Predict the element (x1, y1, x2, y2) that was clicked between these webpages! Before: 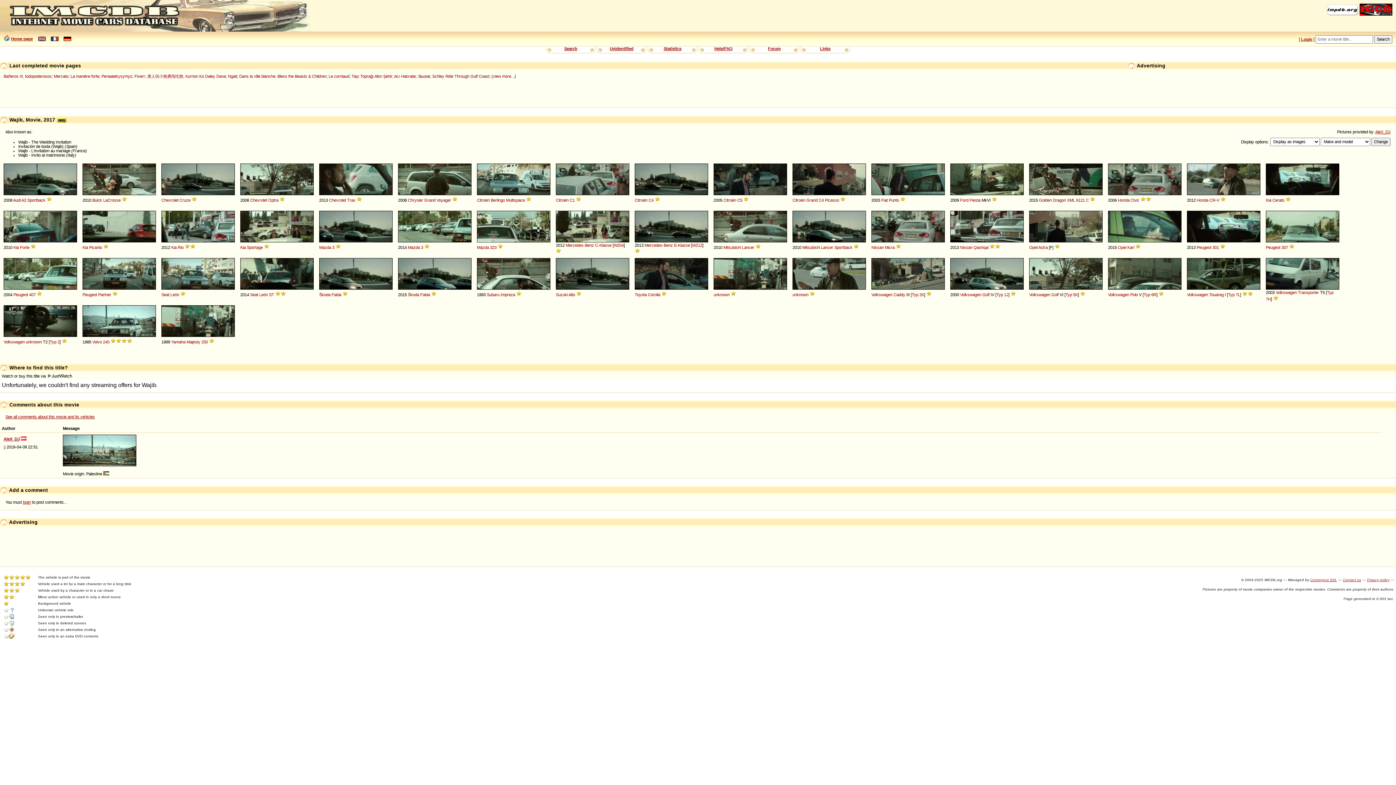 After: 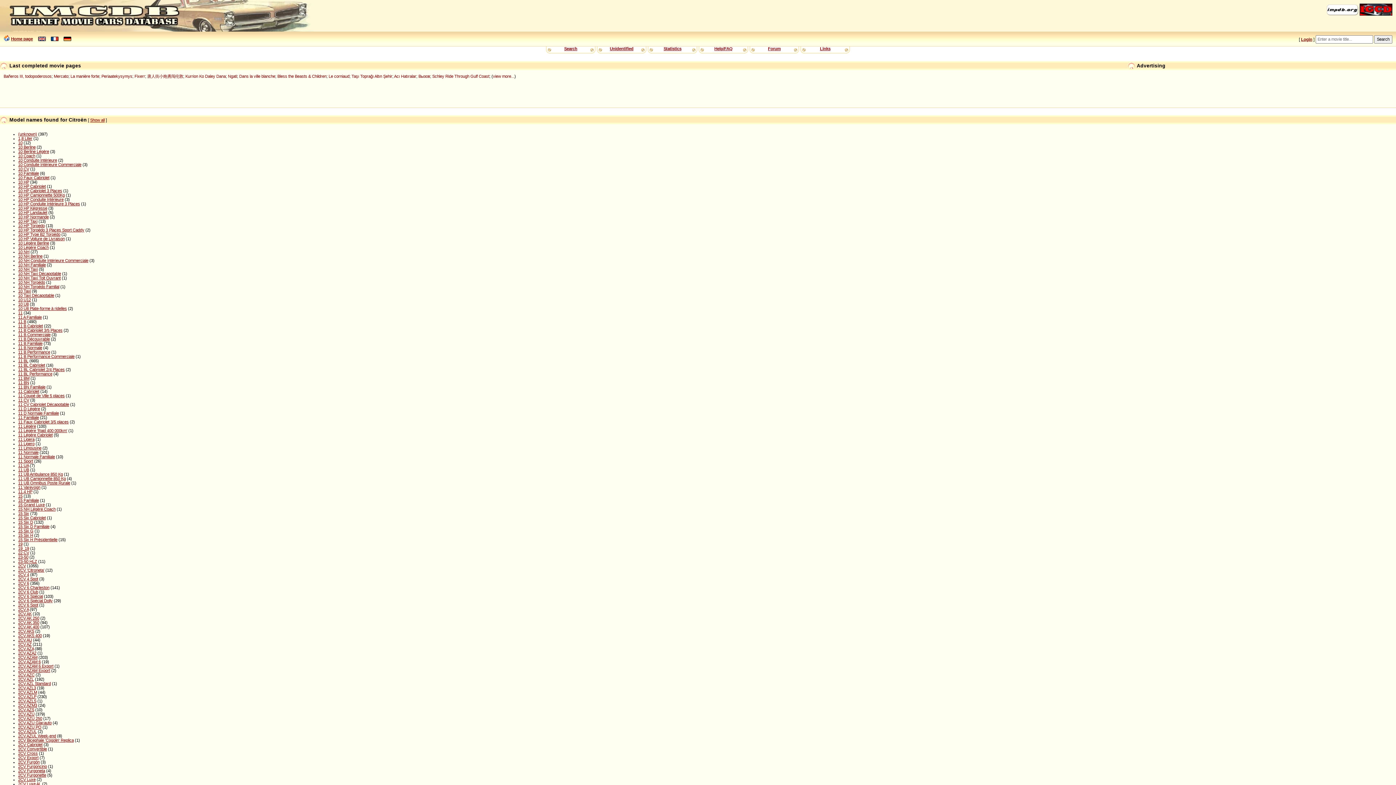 Action: label: Citroën bbox: (477, 198, 489, 202)